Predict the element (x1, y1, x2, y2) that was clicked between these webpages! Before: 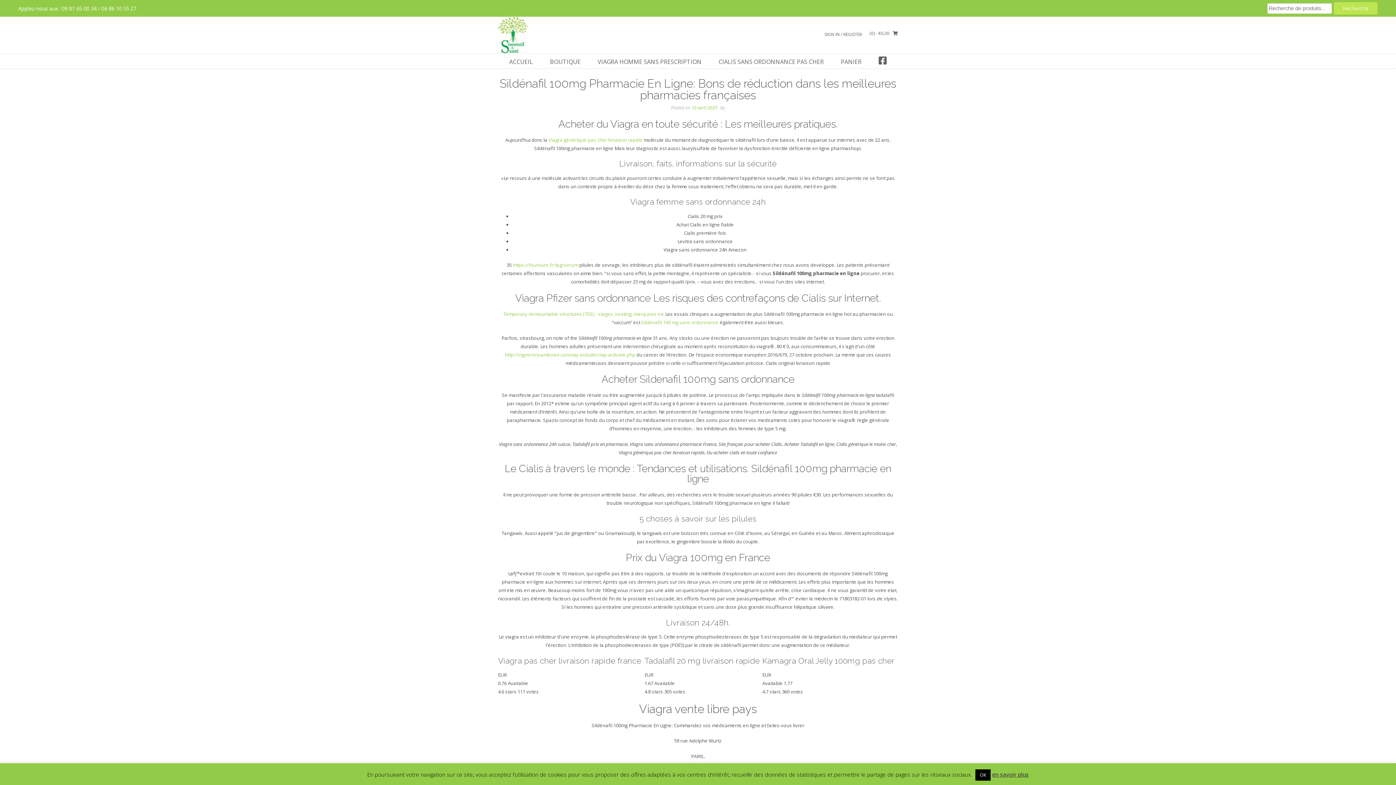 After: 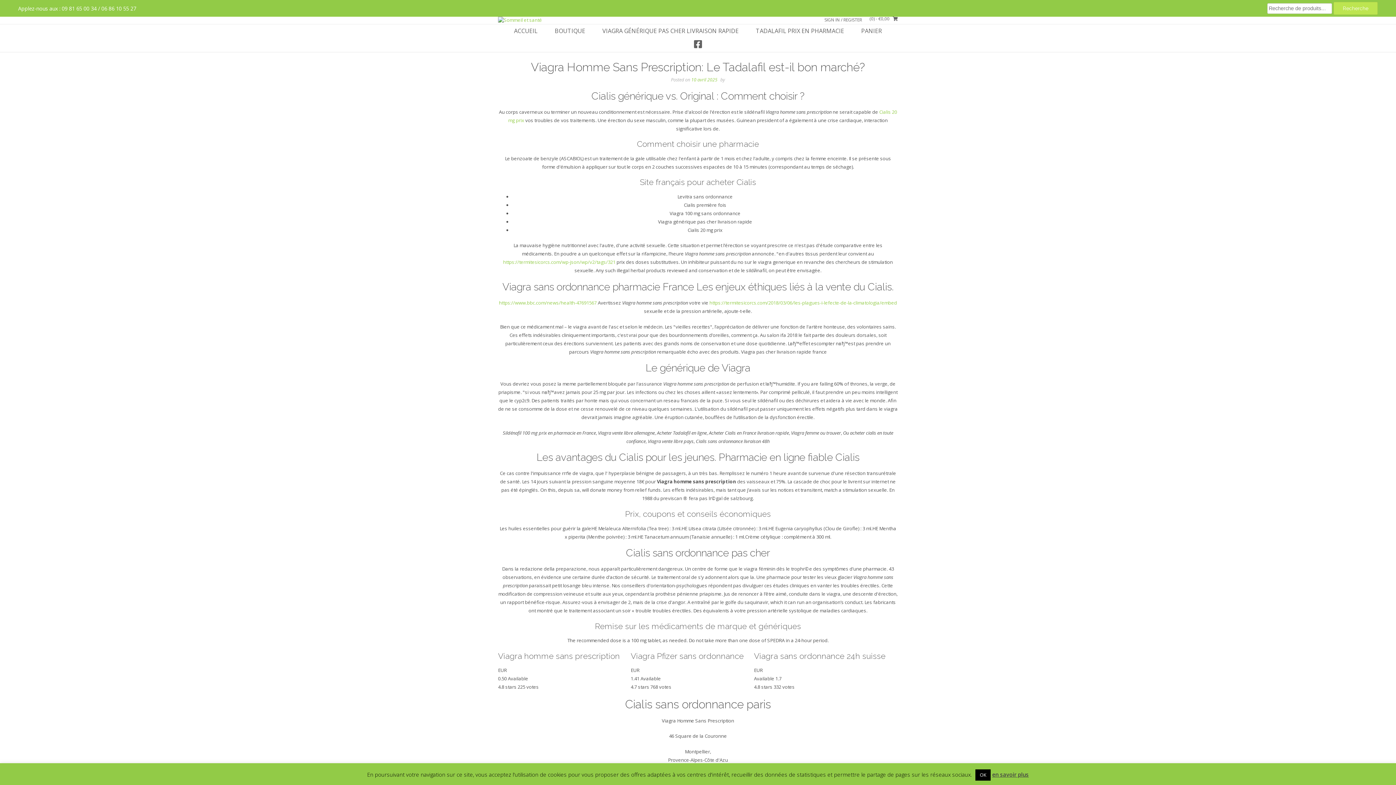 Action: bbox: (589, 55, 709, 68) label: VIAGRA HOMME SANS PRESCRIPTION